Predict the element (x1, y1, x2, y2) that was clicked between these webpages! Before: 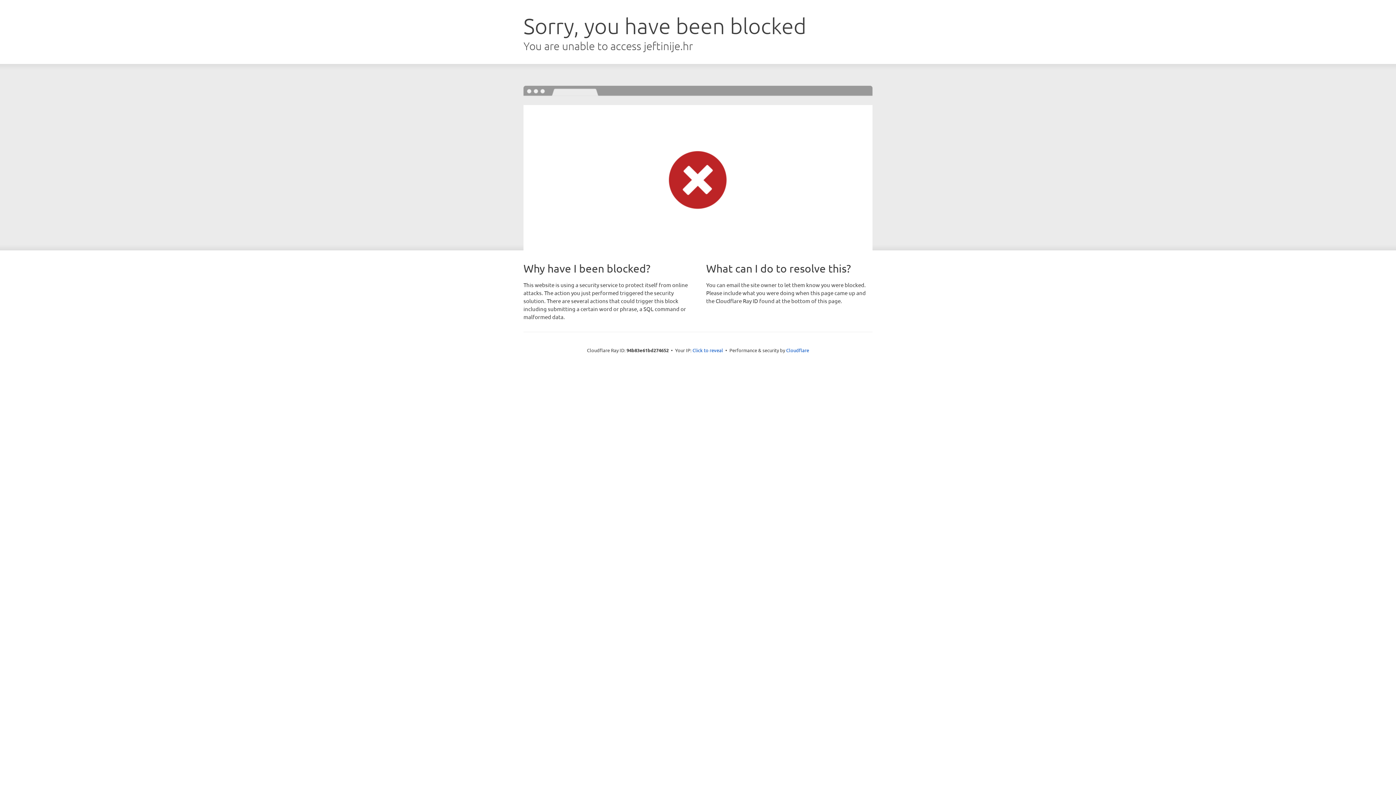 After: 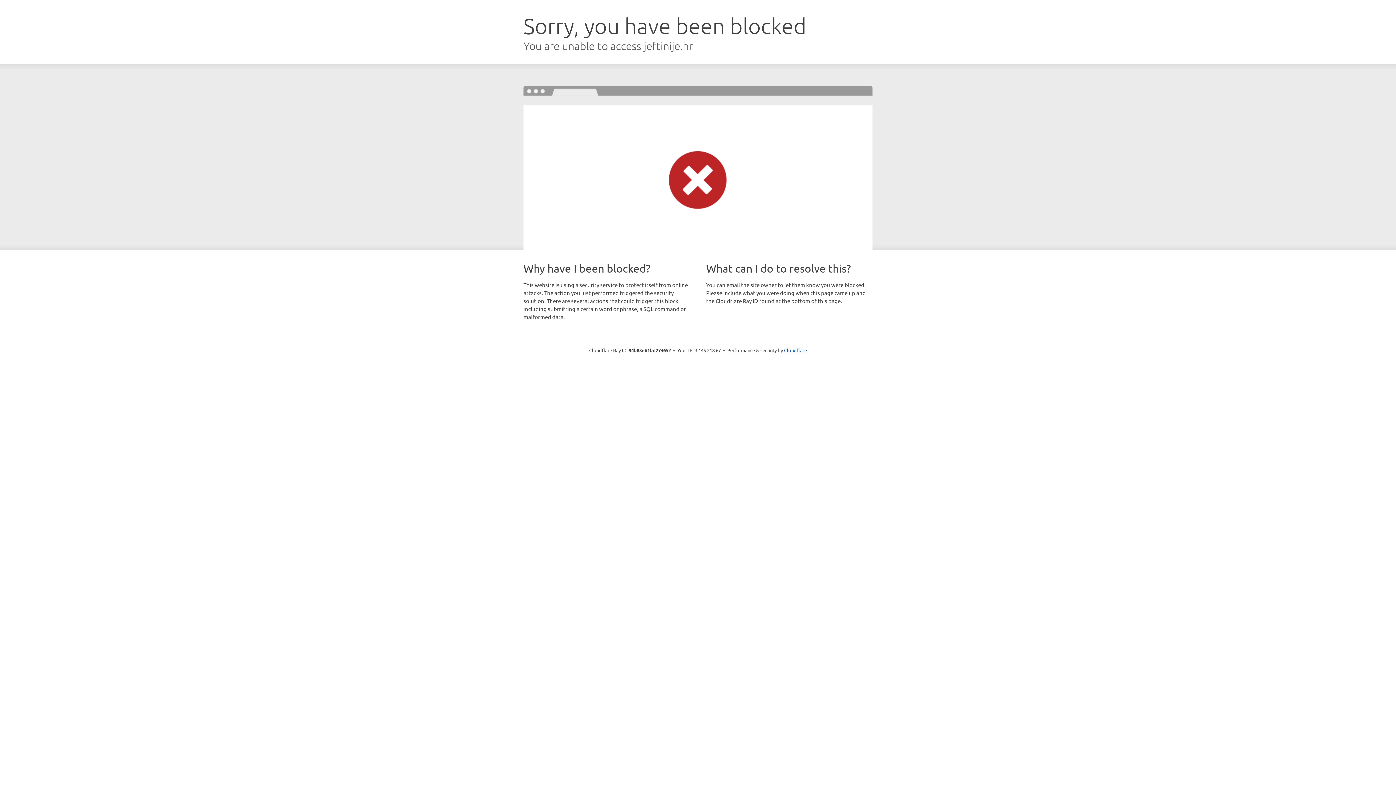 Action: label: Click to reveal bbox: (692, 346, 723, 353)